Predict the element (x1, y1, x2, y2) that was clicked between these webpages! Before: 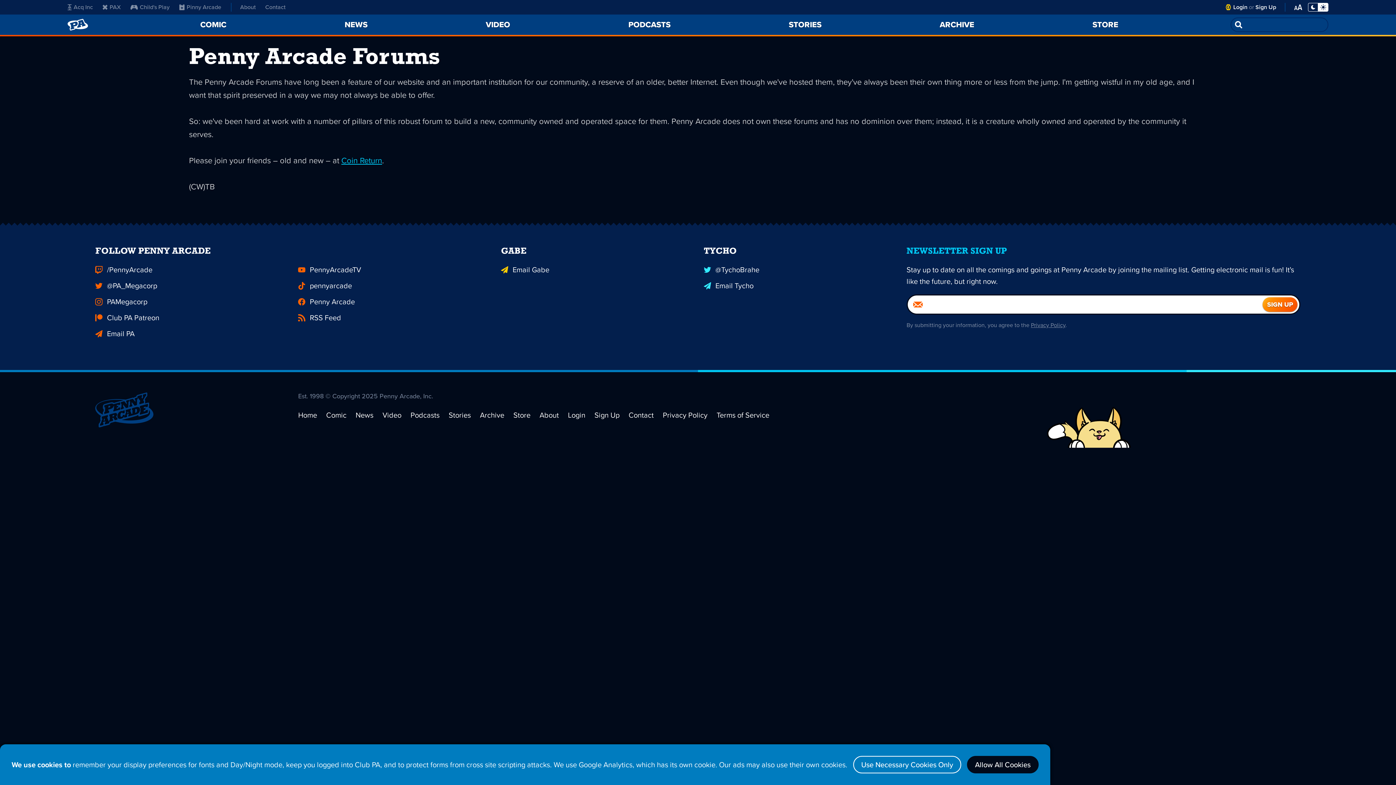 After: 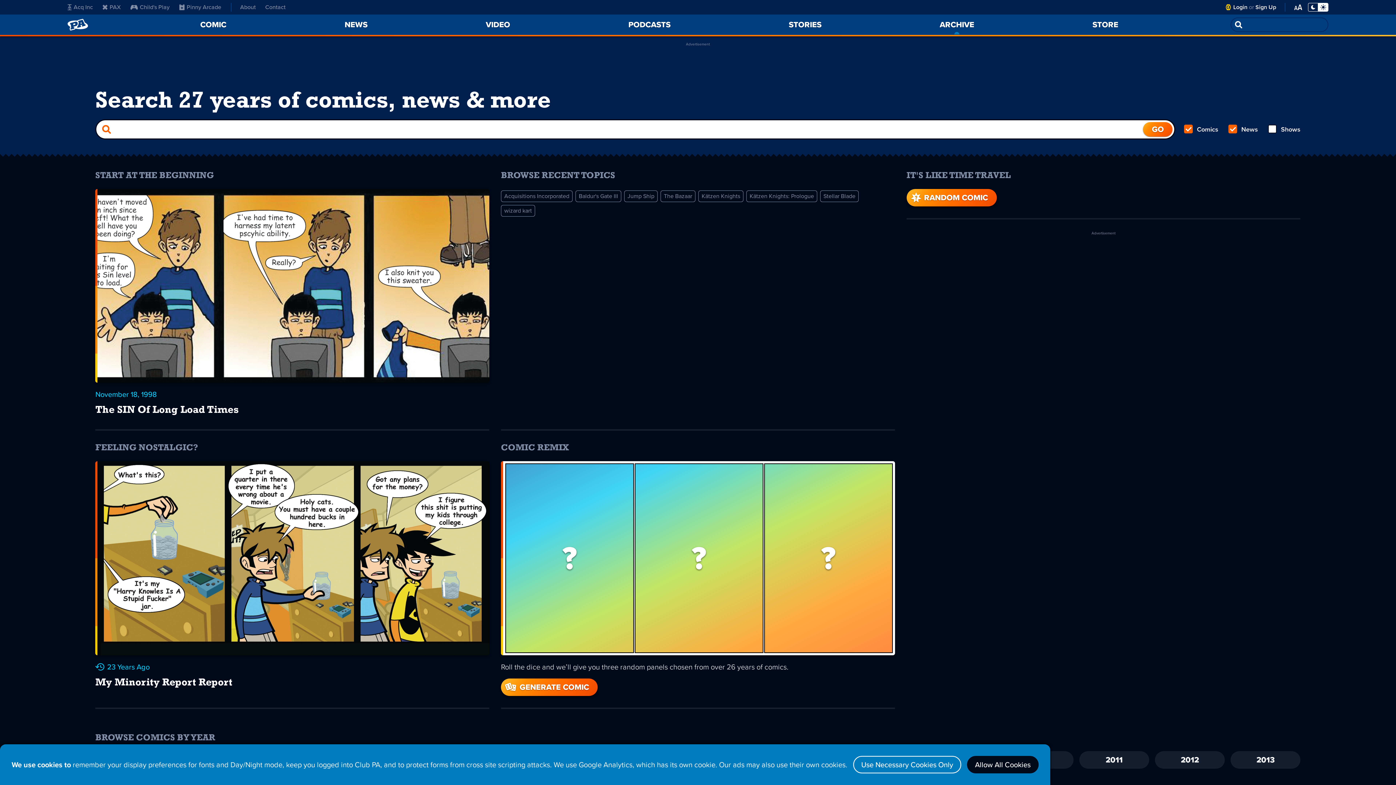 Action: bbox: (480, 409, 504, 420) label: Archive